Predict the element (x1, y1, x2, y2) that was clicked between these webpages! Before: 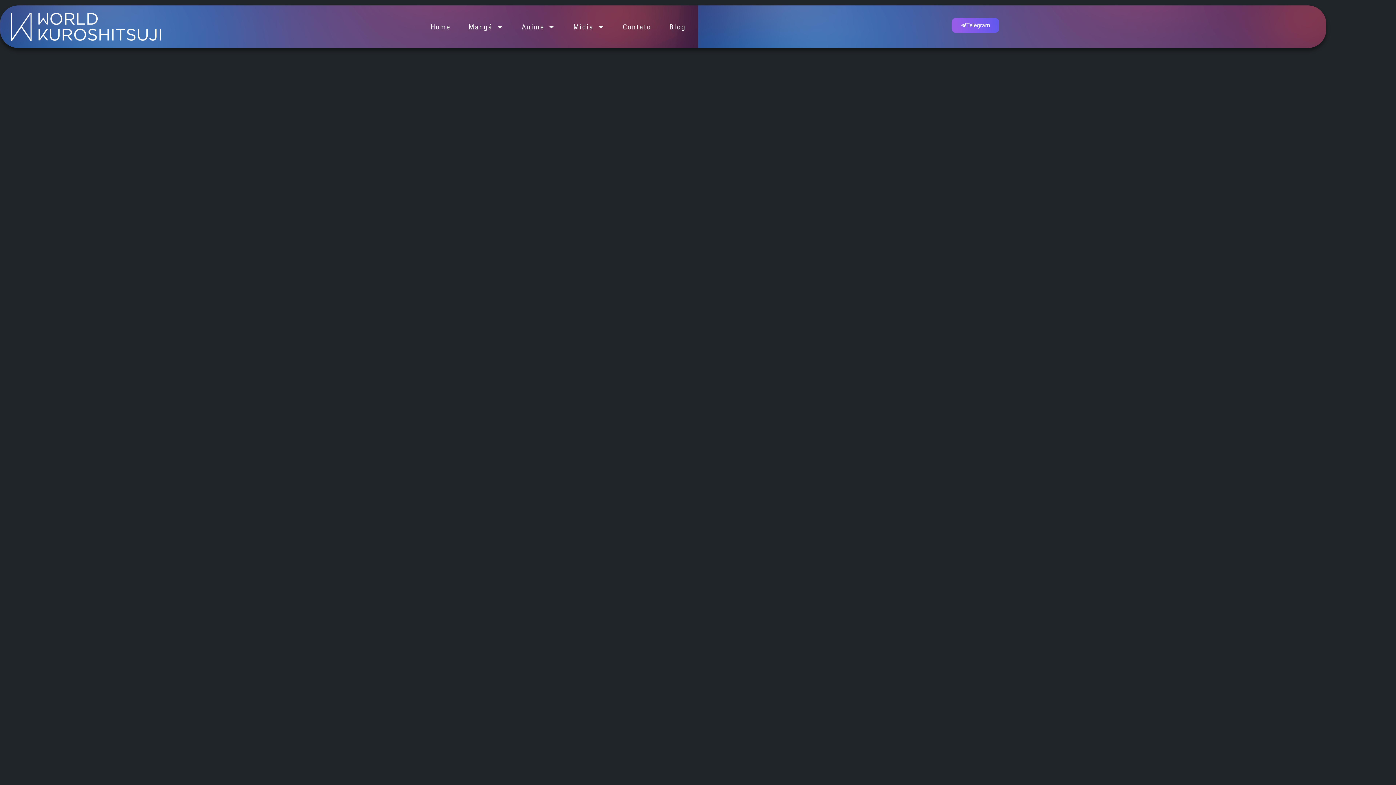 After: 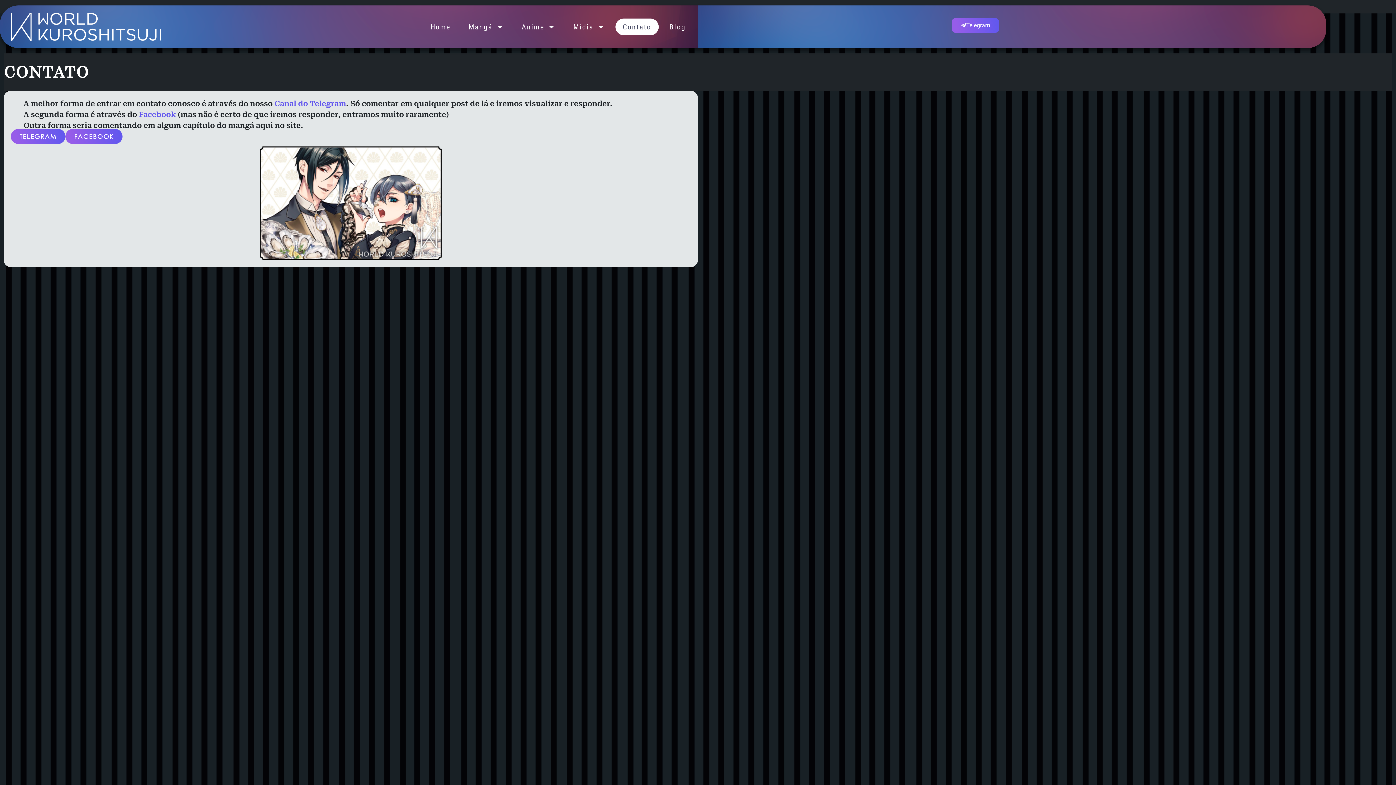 Action: bbox: (615, 18, 658, 35) label: Contato